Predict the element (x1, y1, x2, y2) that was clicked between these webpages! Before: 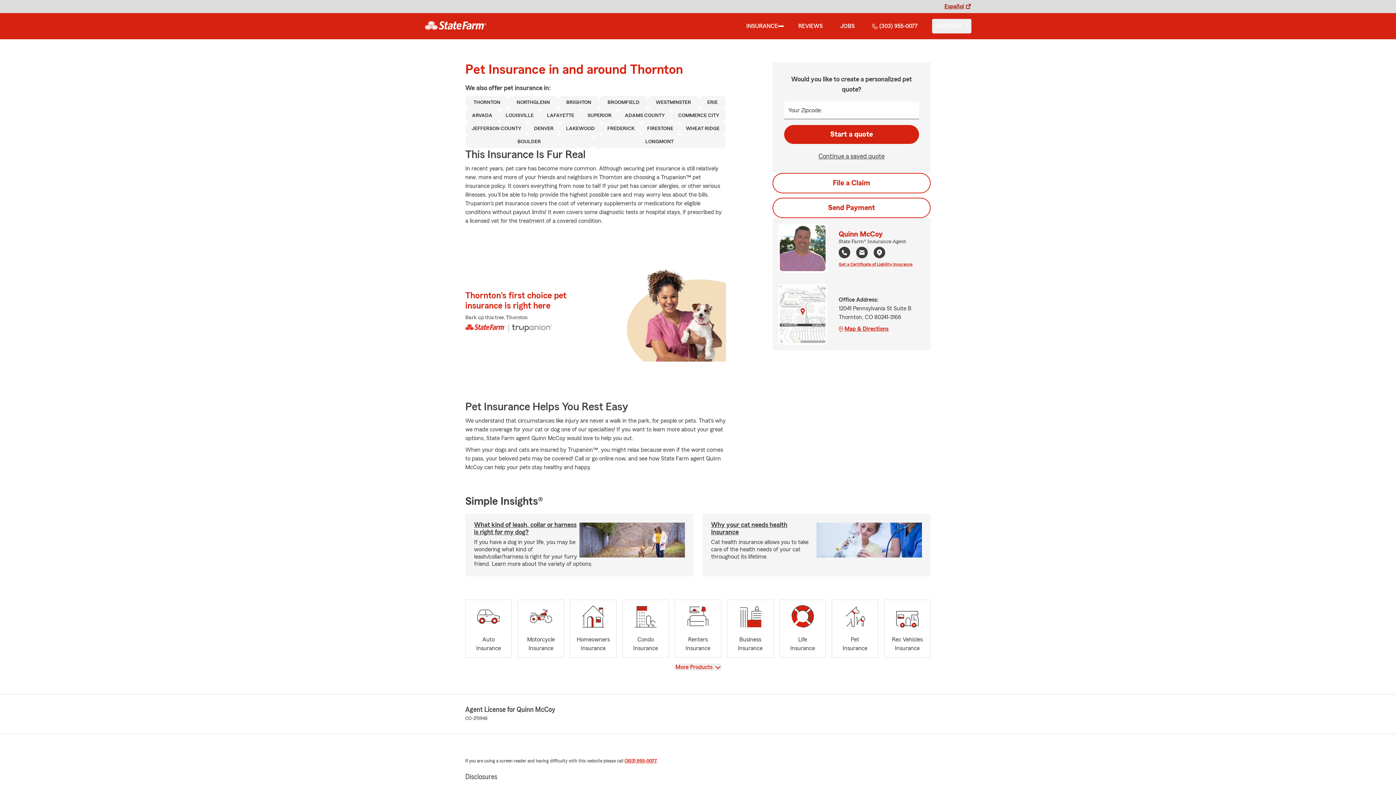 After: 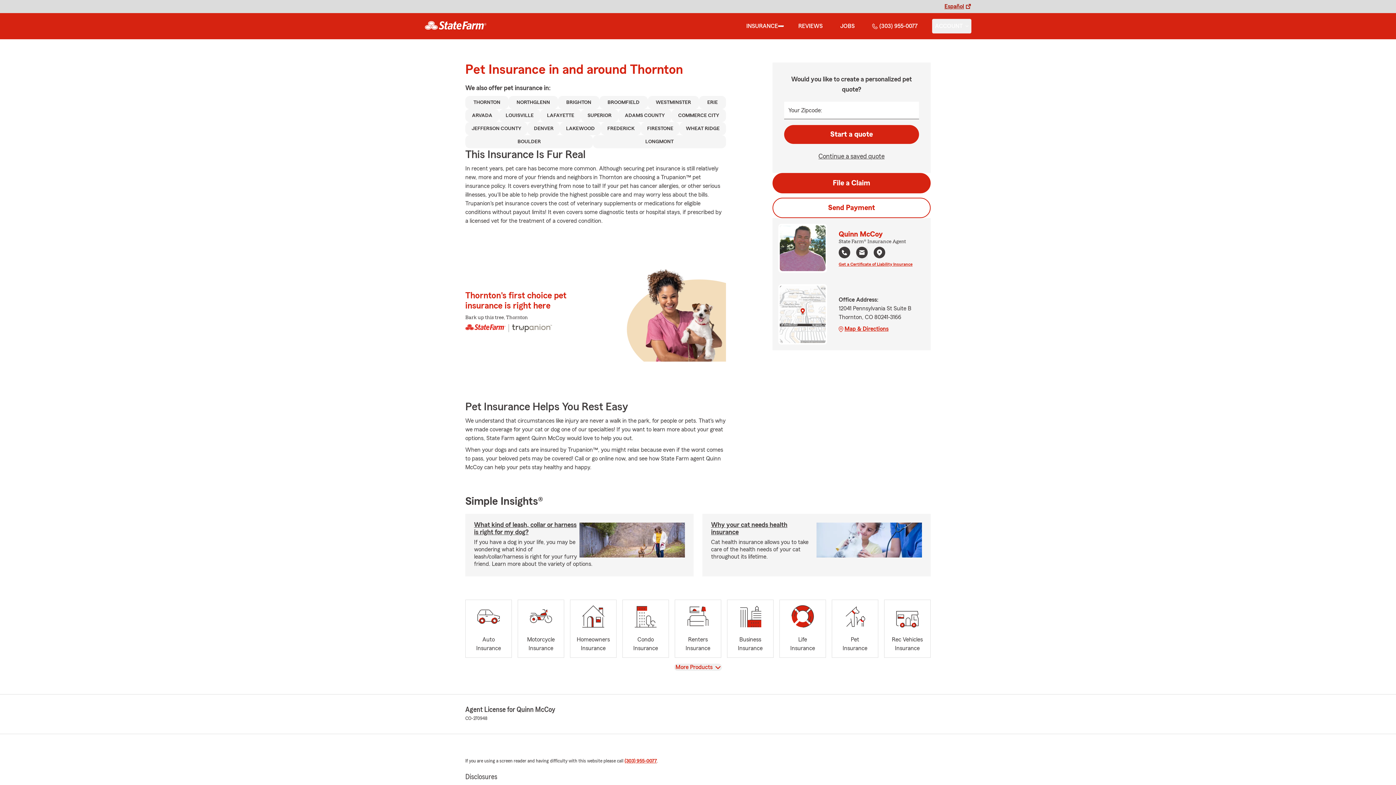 Action: bbox: (772, 173, 930, 193) label: File a Claim